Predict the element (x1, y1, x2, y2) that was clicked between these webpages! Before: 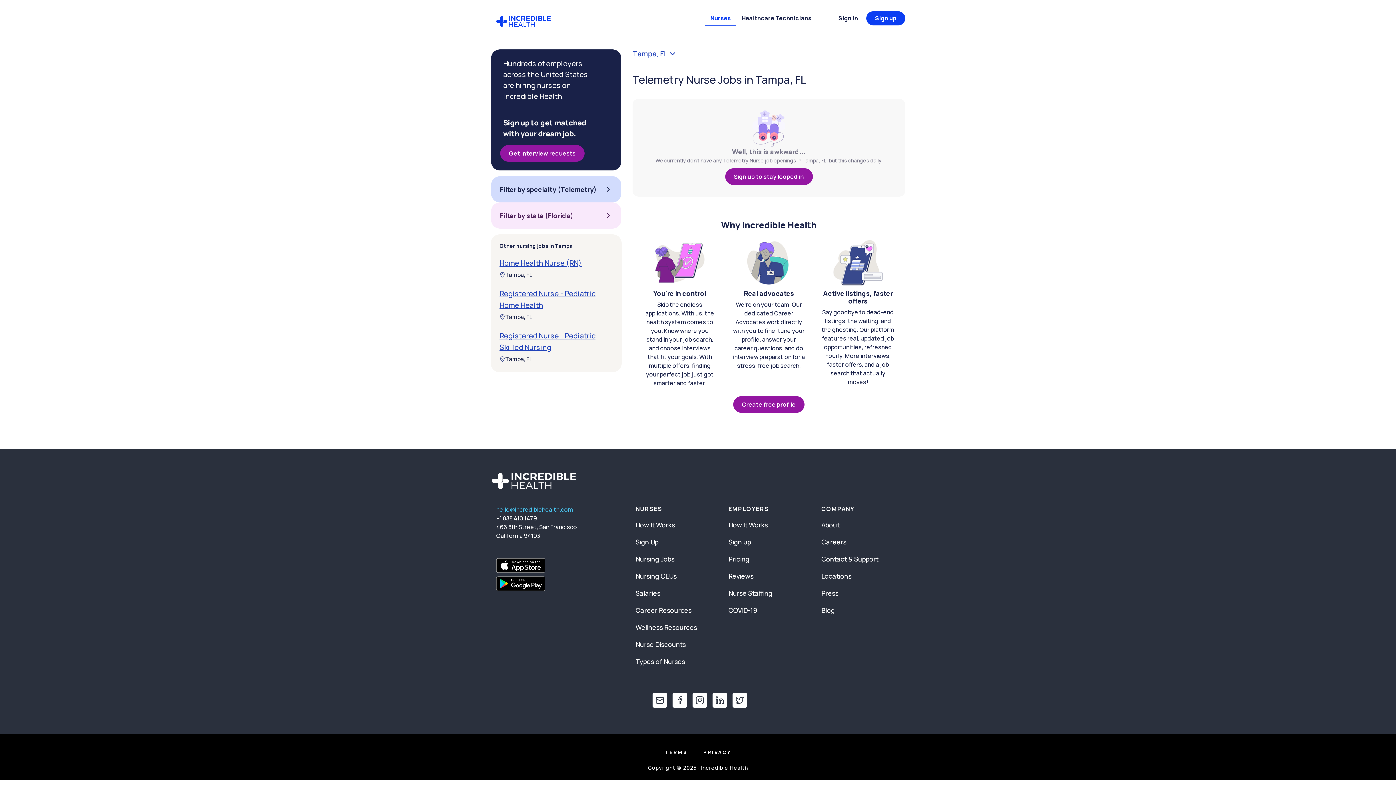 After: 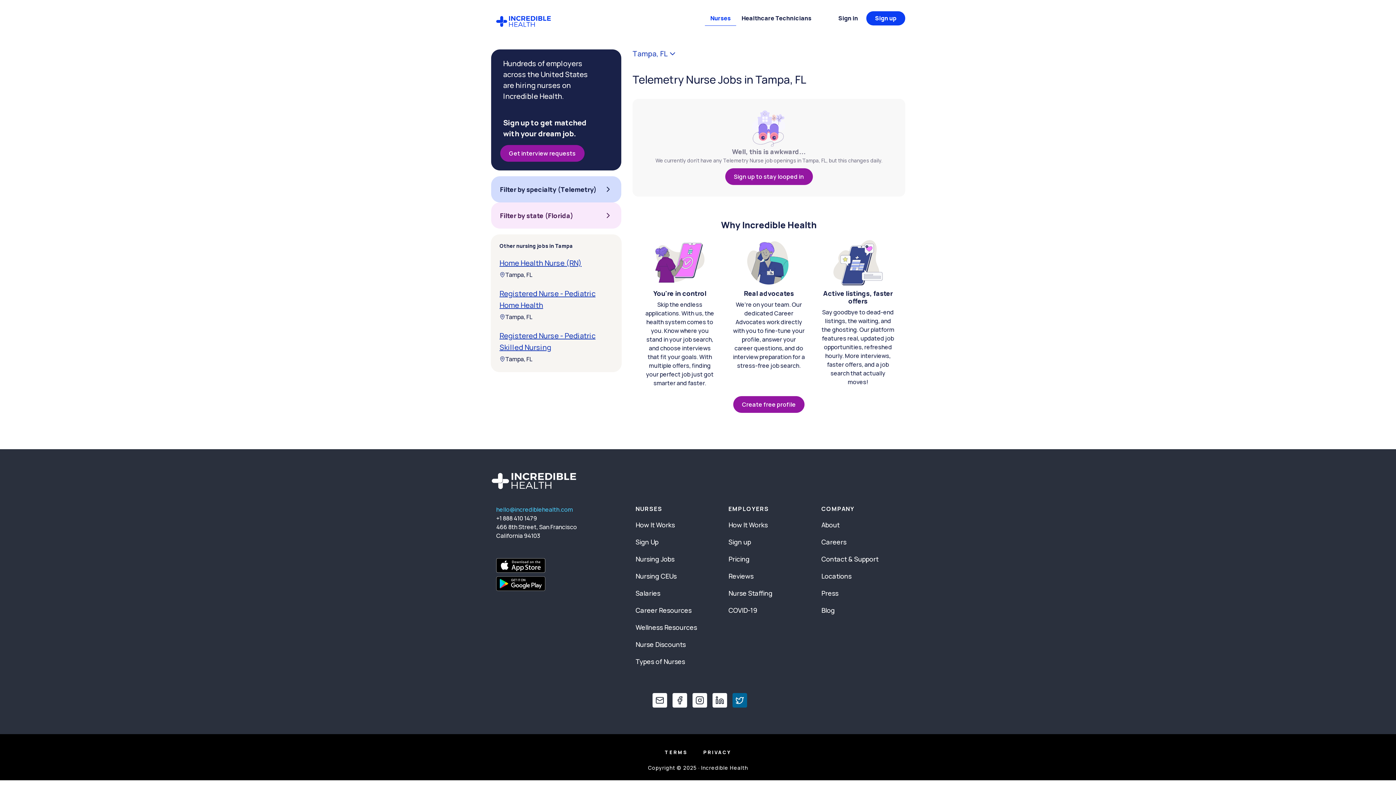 Action: bbox: (732, 693, 747, 708)